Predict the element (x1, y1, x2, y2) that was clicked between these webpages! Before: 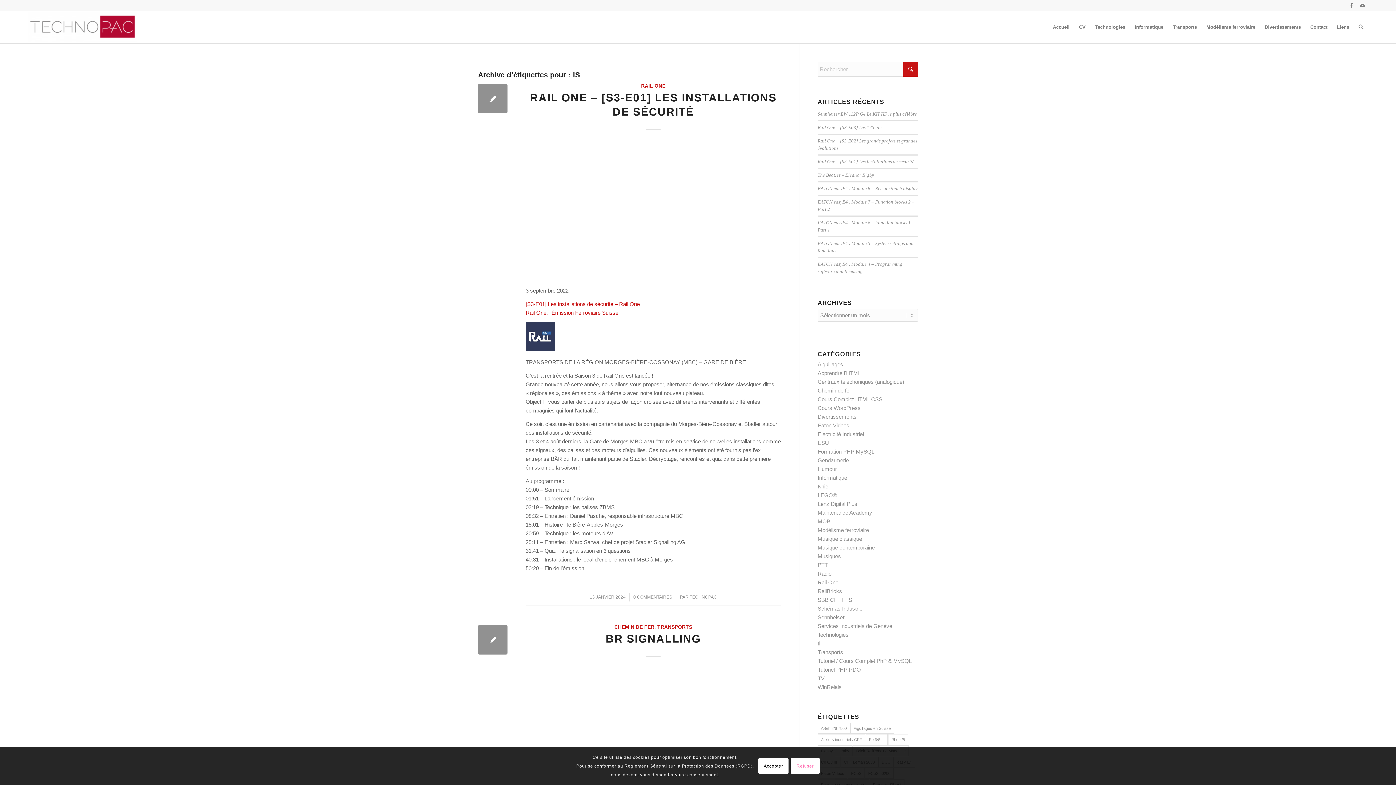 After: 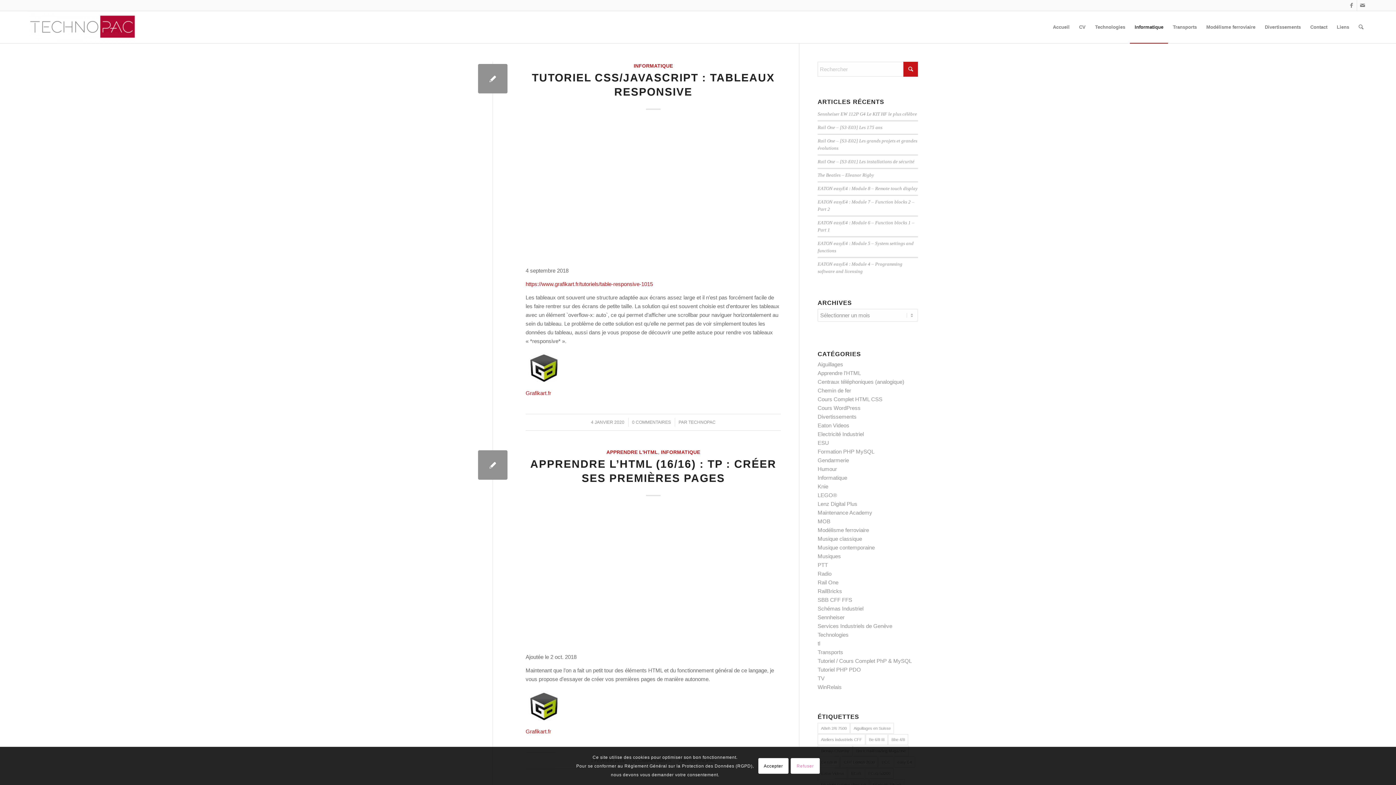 Action: bbox: (1130, 11, 1168, 43) label: Informatique